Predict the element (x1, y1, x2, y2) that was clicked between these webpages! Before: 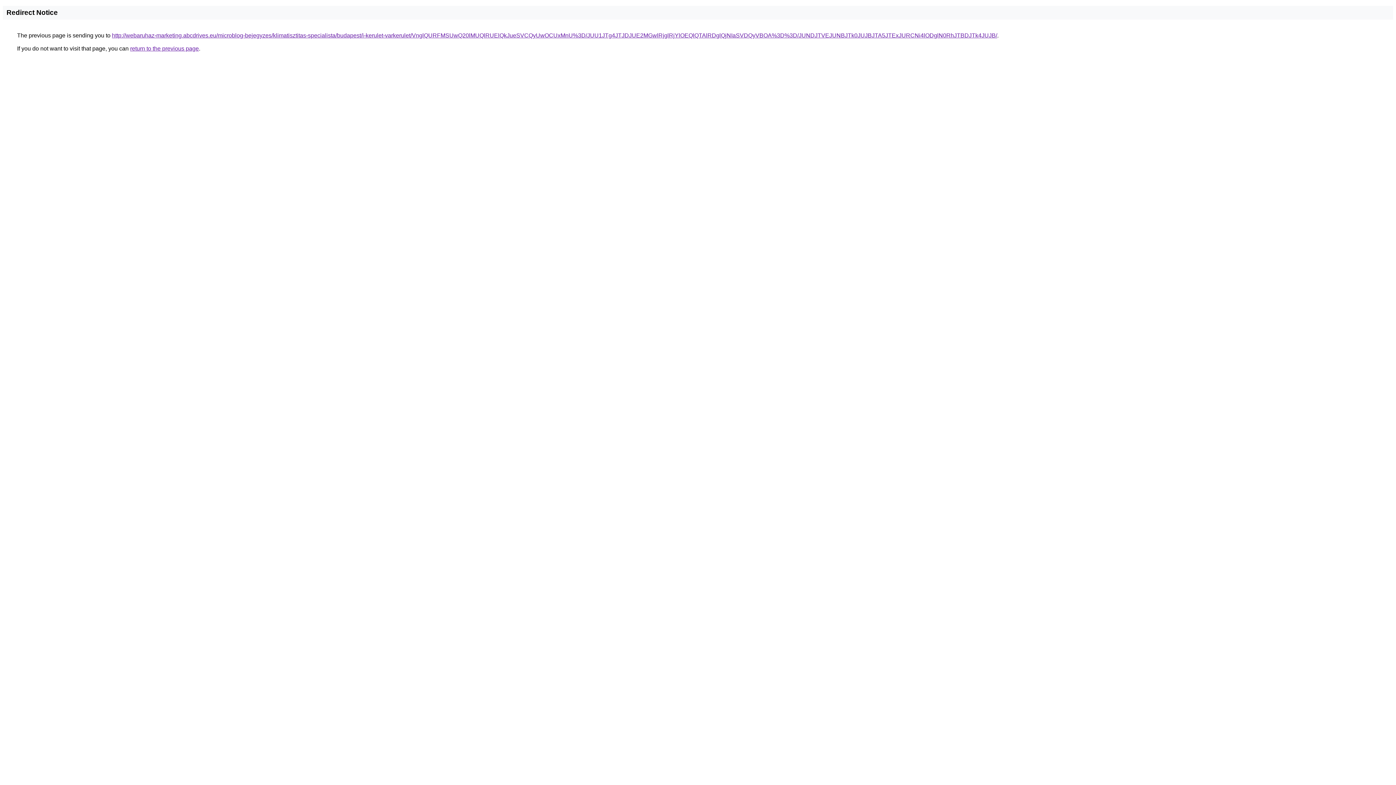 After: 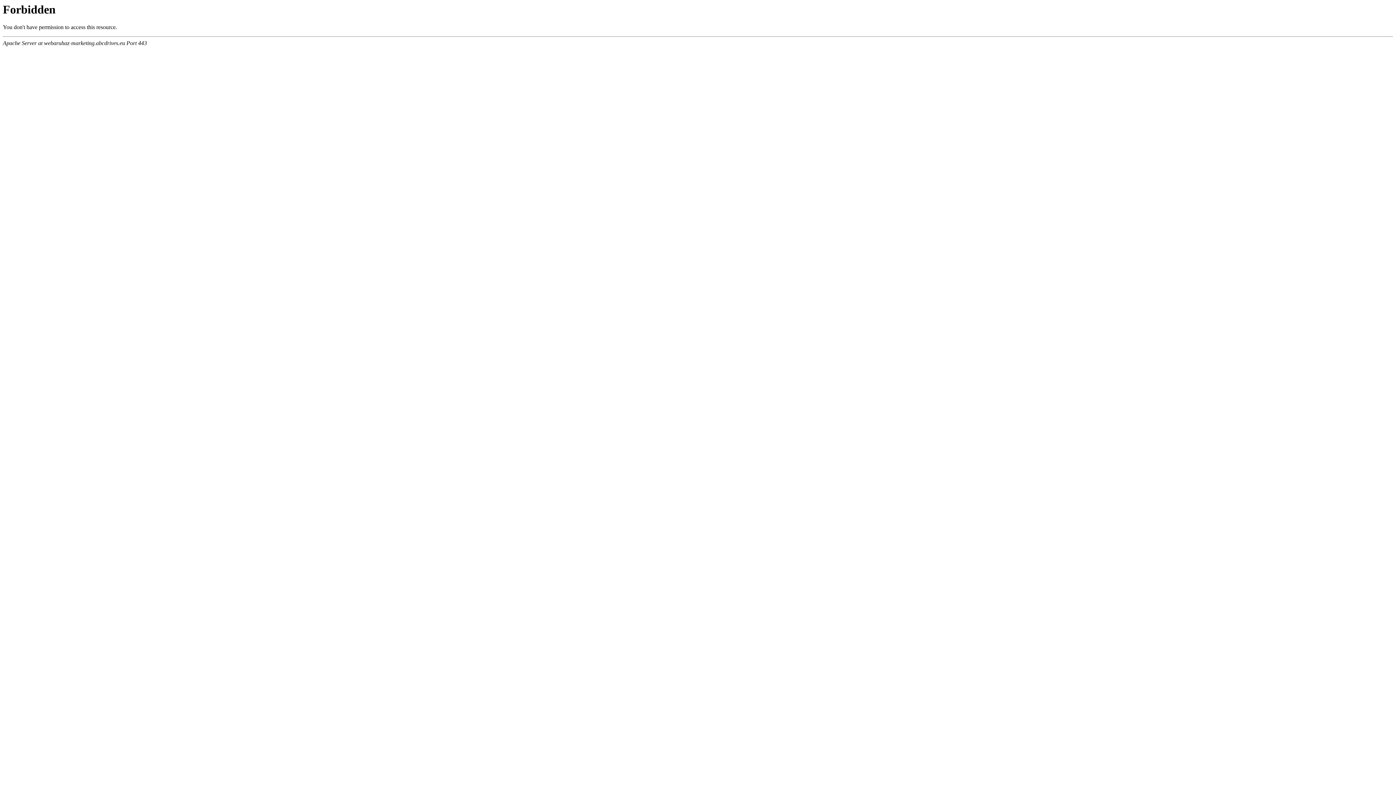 Action: bbox: (112, 32, 997, 38) label: http://webaruhaz-marketing.abcdrives.eu/microblog-bejegyzes/klimatisztitas-specialista/budapest/i-kerulet-varkerulet/VnglQURFMSUwQ20lMUQlRUElQkJueSVCQyUwOCUxMnU%3D/JUU1JTg4JTJDJUE2MGwlRjglRjYlOEQlQTAlRDglQjNIaSVDQyVBOA%3D%3D/JUNDJTVEJUNBJTk0JUJBJTA5JTExJURCNi4lODglN0RhJTBDJTk4JUJB/